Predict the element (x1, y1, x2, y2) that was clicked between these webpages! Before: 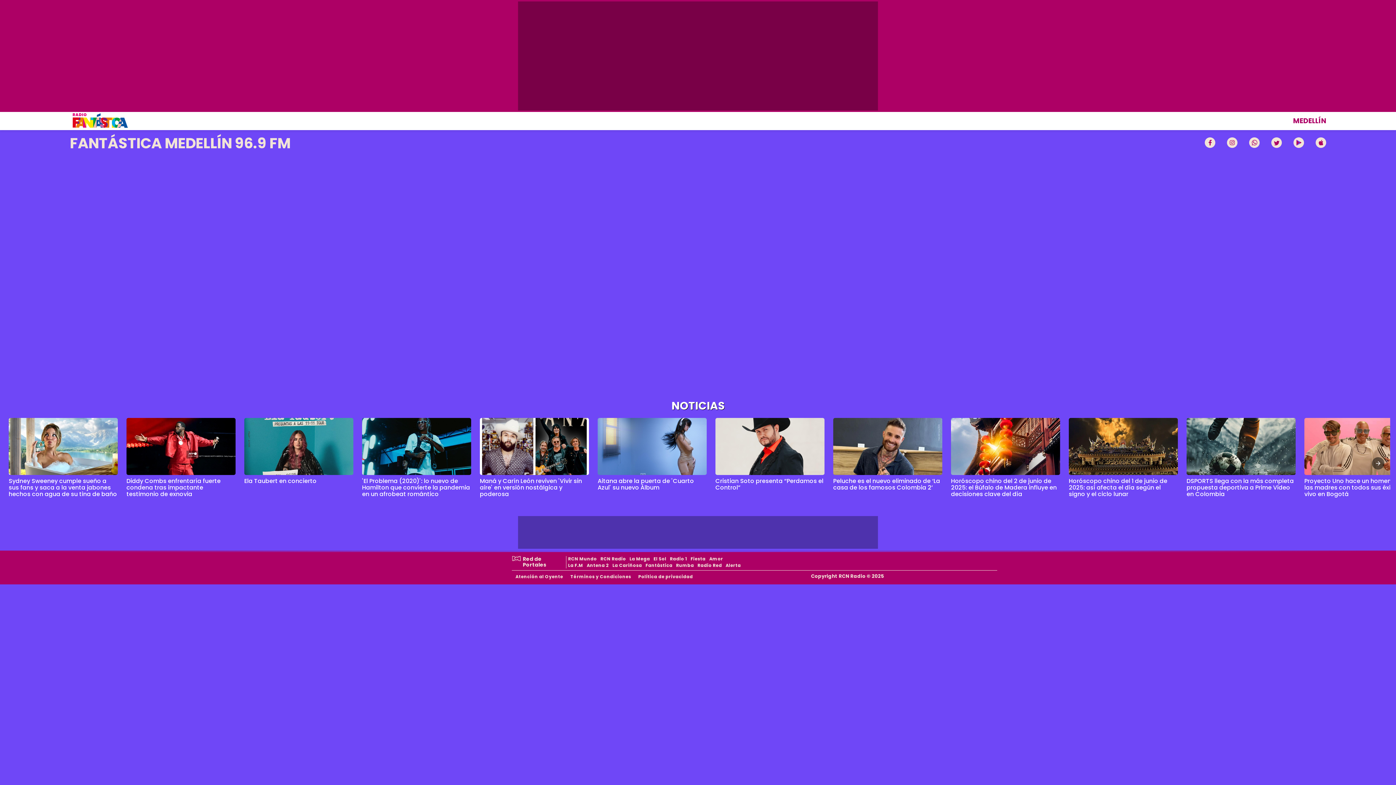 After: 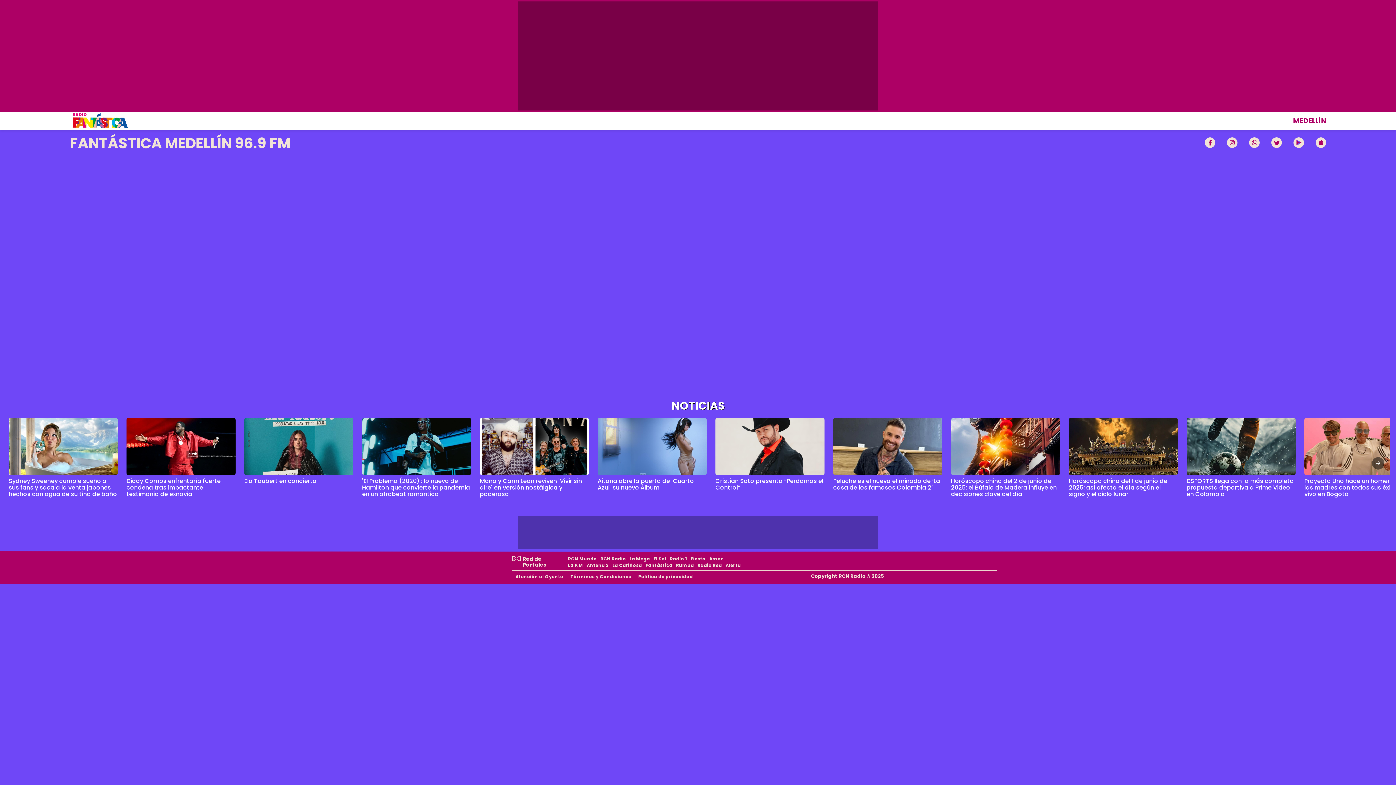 Action: bbox: (1271, 137, 1282, 149)